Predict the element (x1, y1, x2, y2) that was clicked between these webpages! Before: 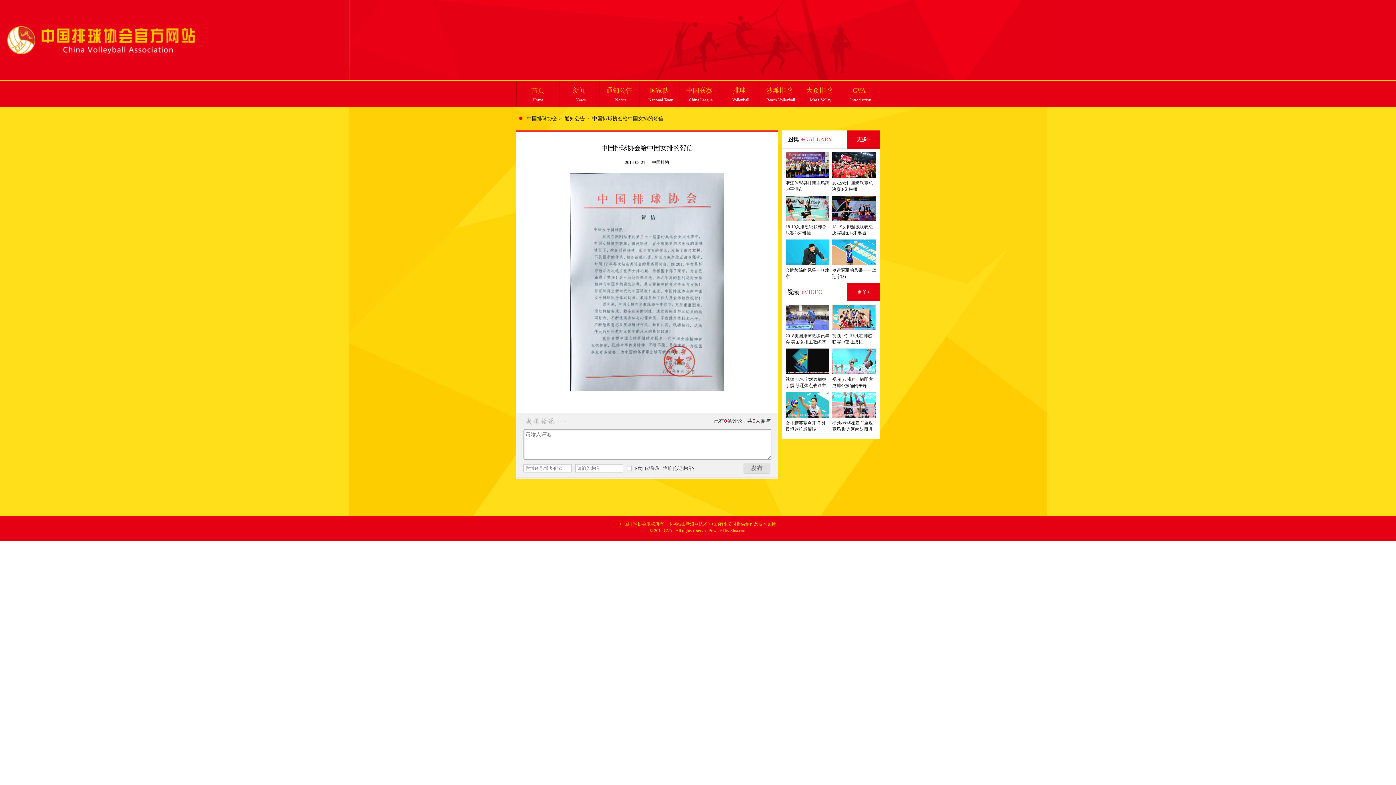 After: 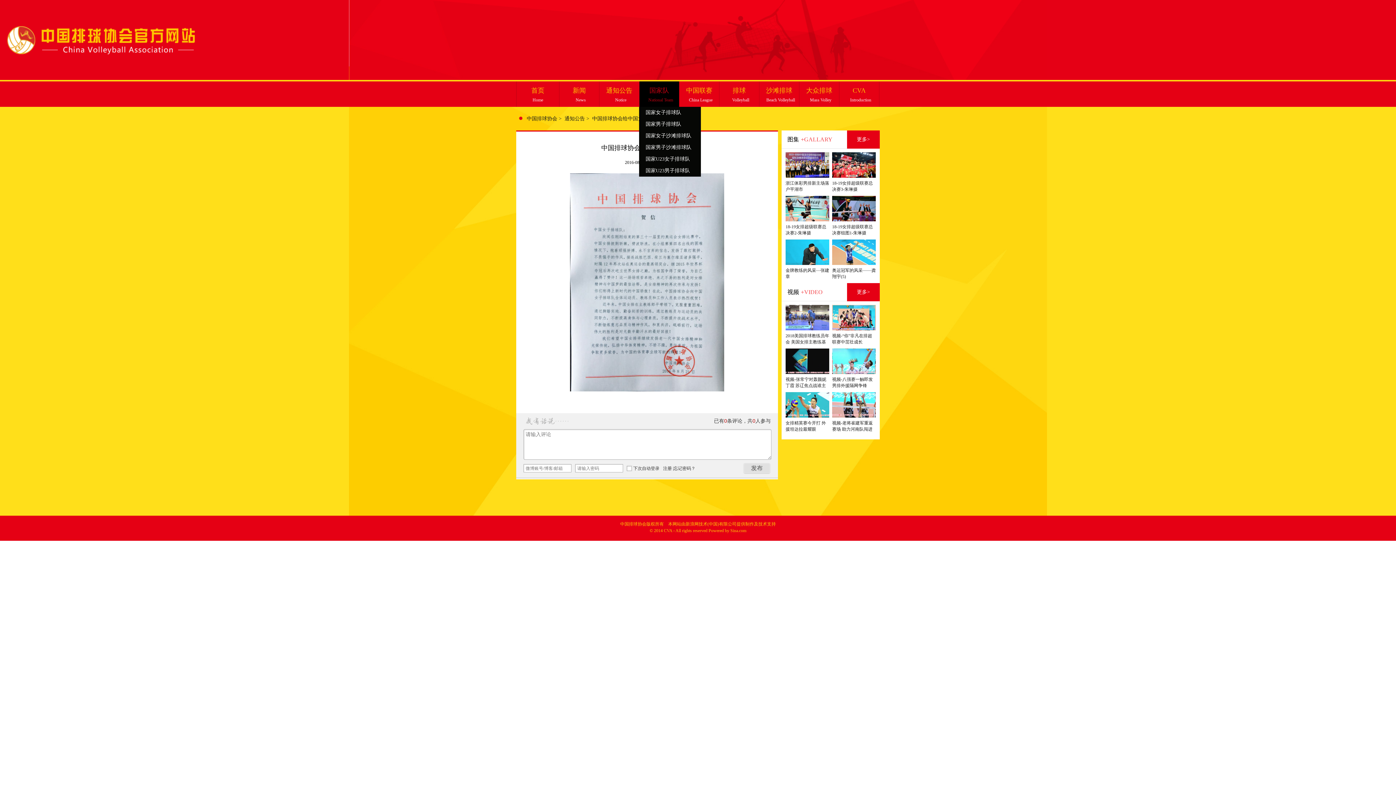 Action: label: 国家队 National Team bbox: (639, 81, 679, 106)